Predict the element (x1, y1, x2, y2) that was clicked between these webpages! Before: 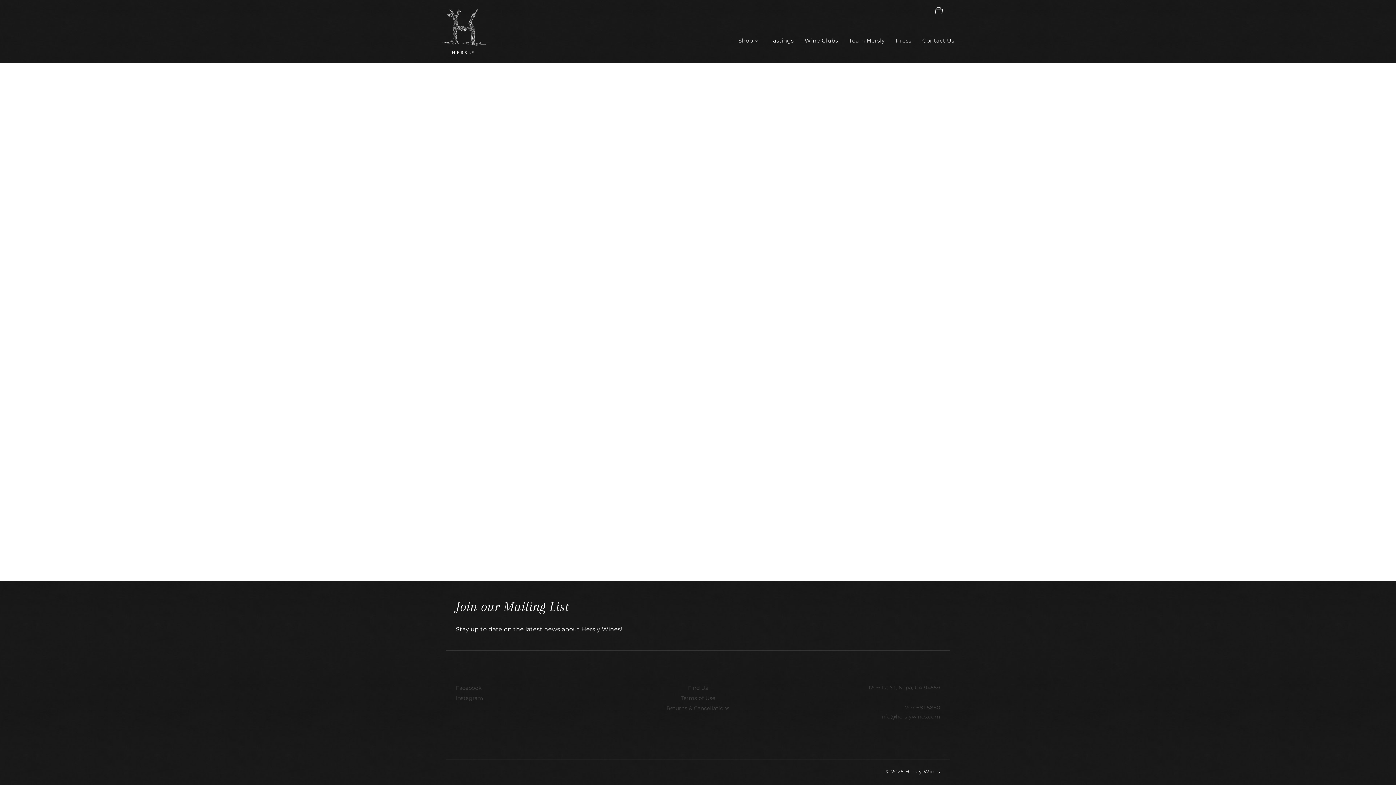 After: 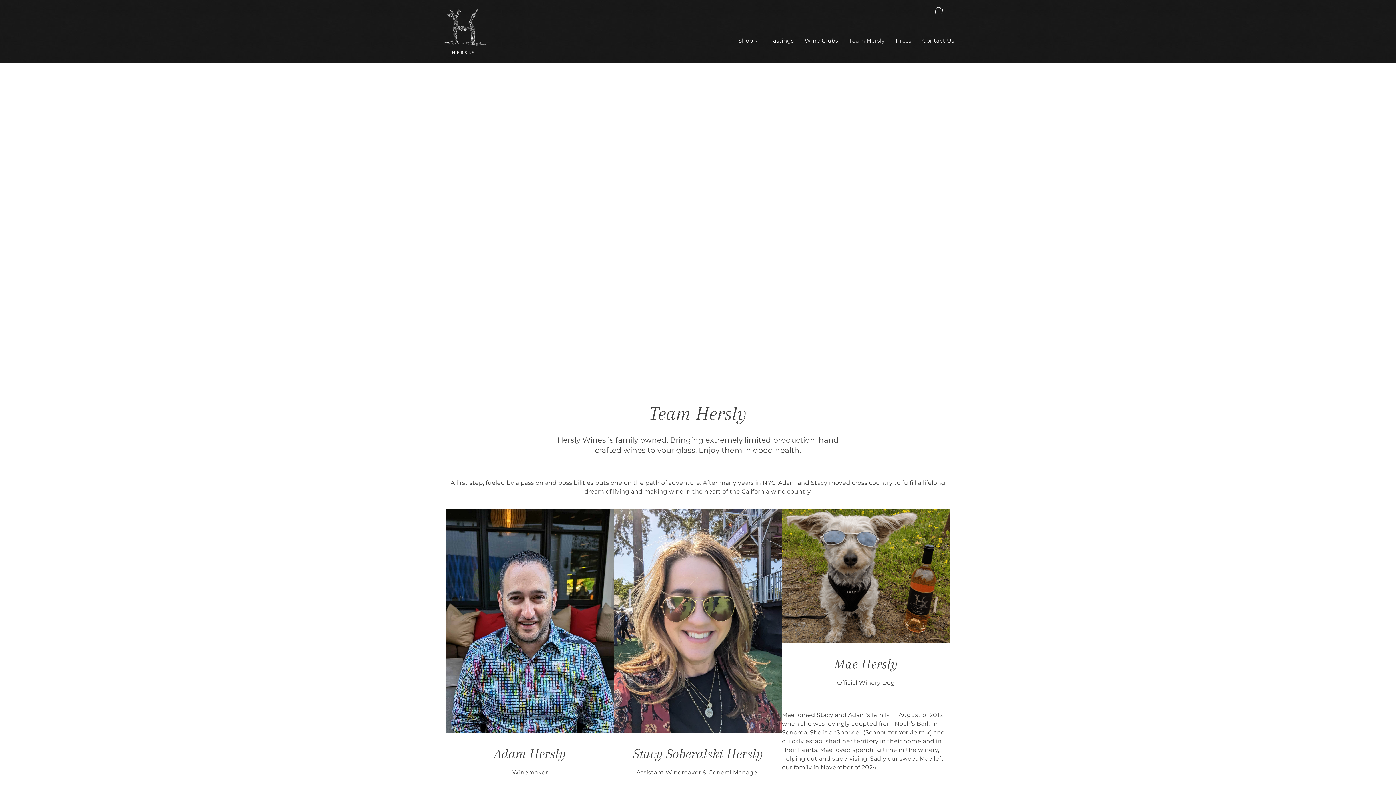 Action: bbox: (843, 37, 890, 44) label: Team Hersly